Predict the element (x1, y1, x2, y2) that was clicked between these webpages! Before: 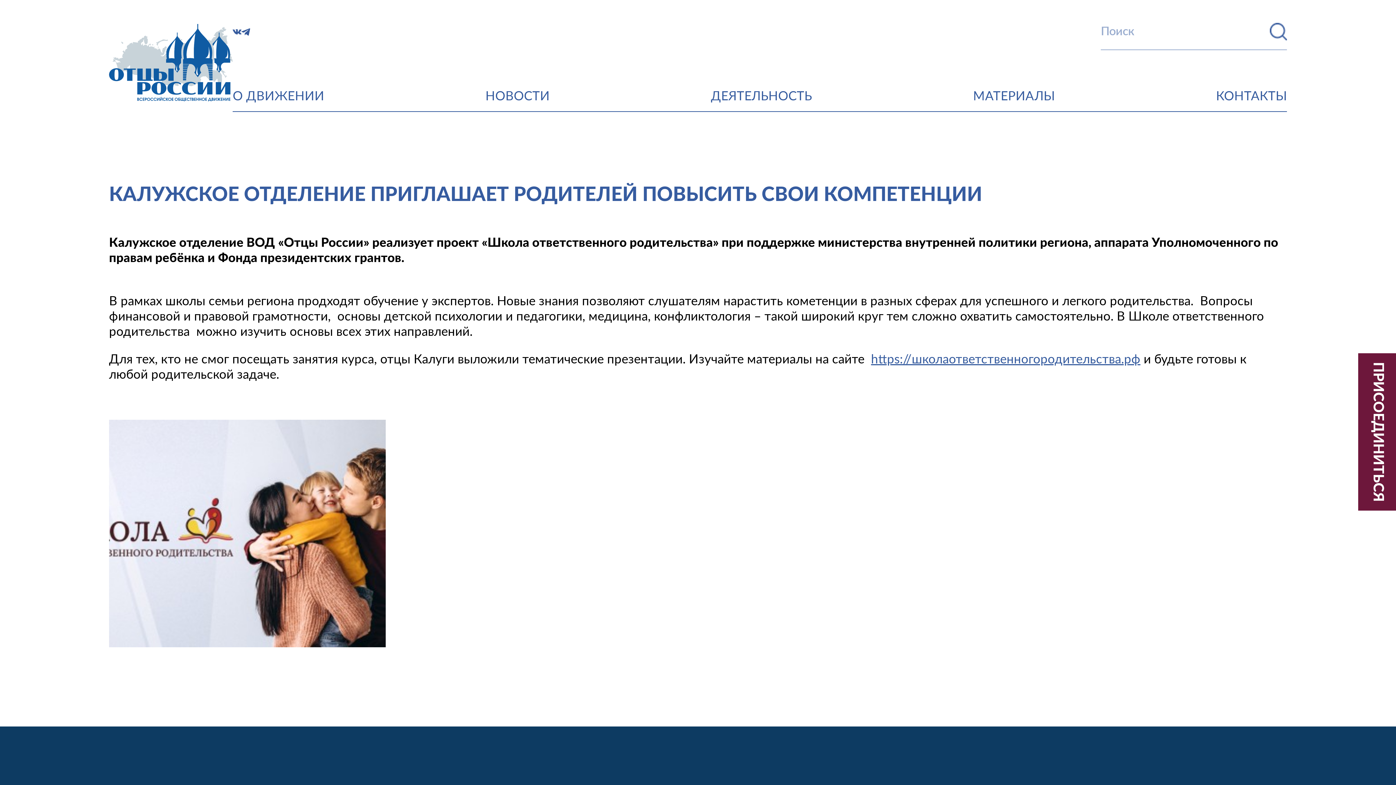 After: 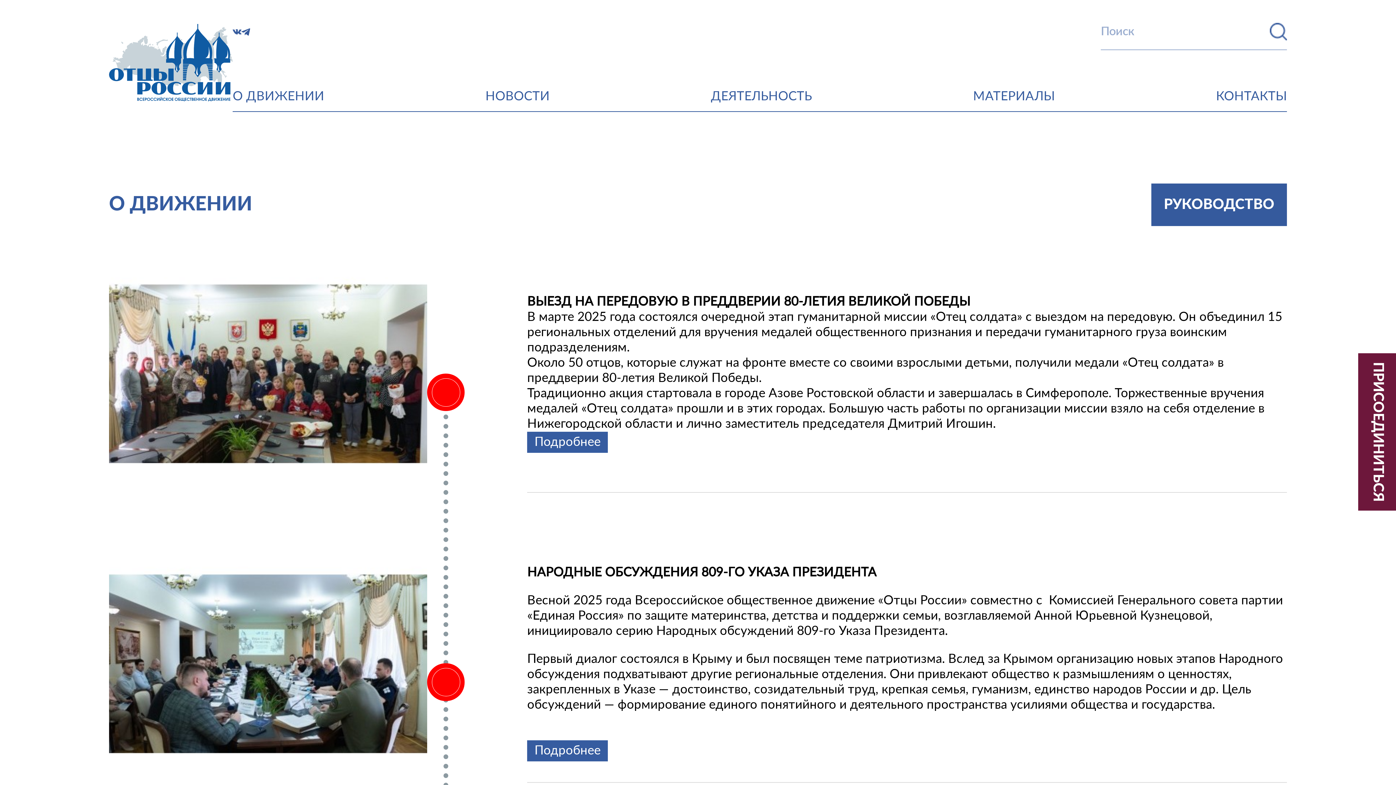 Action: bbox: (232, 90, 324, 102) label: О ДВИЖЕНИИ